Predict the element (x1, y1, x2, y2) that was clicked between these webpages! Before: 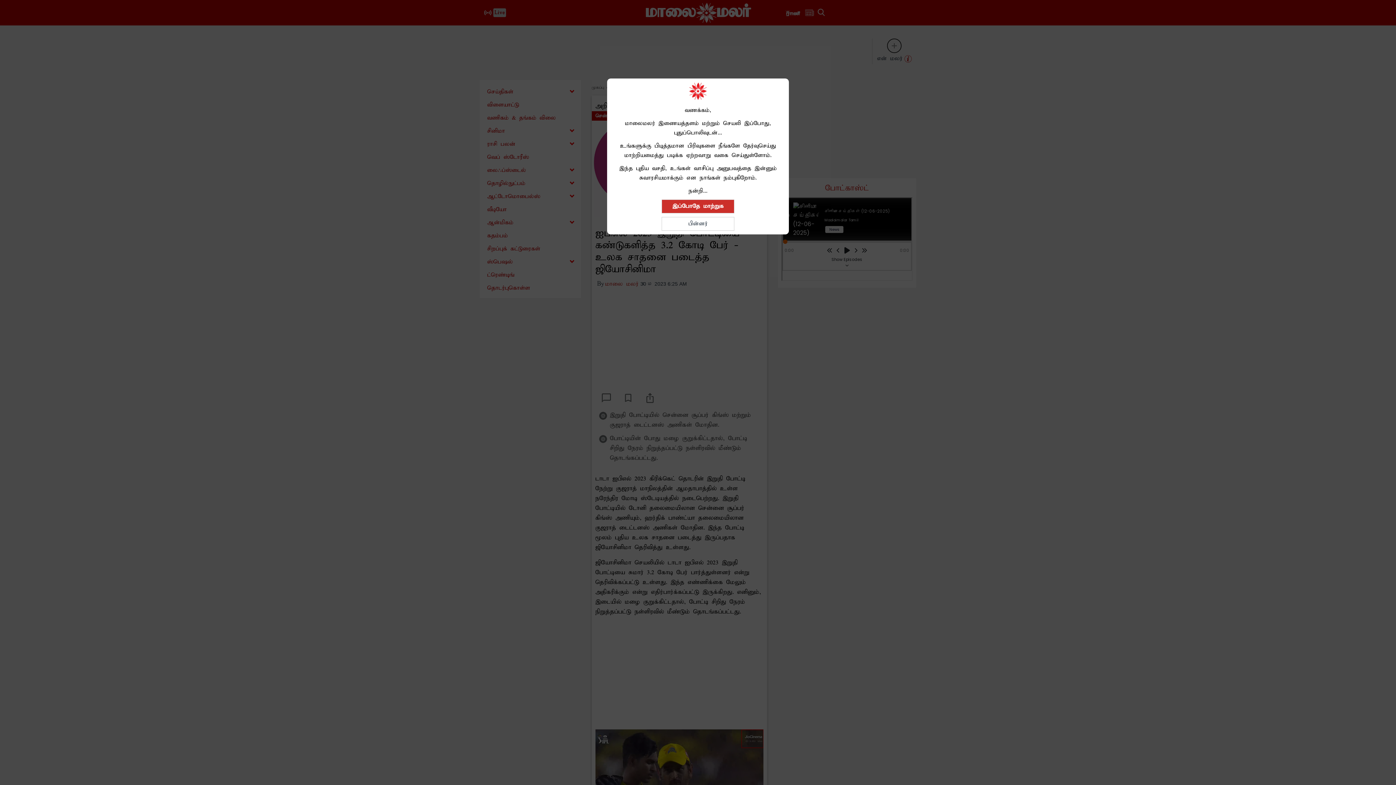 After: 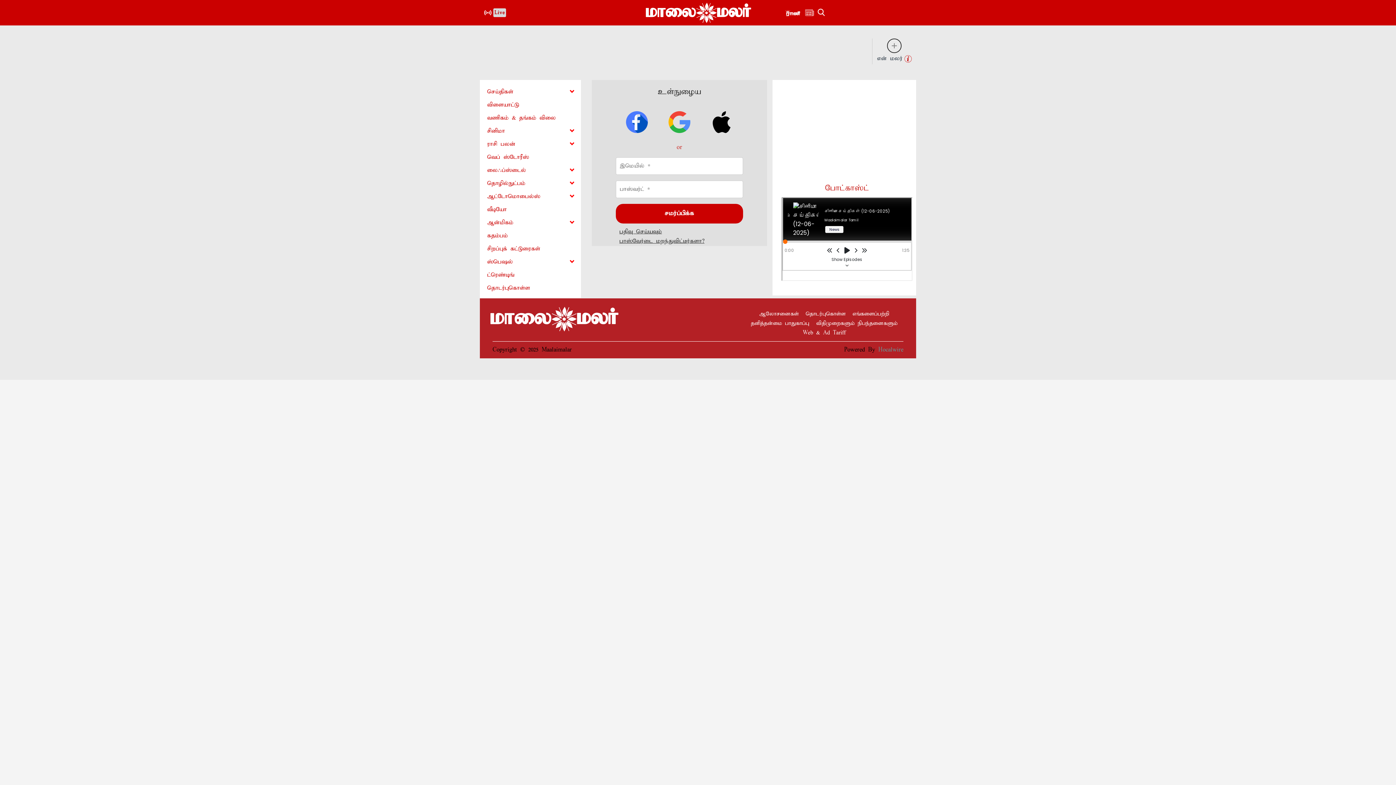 Action: label: இப்போதே மாற்றுக bbox: (661, 199, 734, 213)